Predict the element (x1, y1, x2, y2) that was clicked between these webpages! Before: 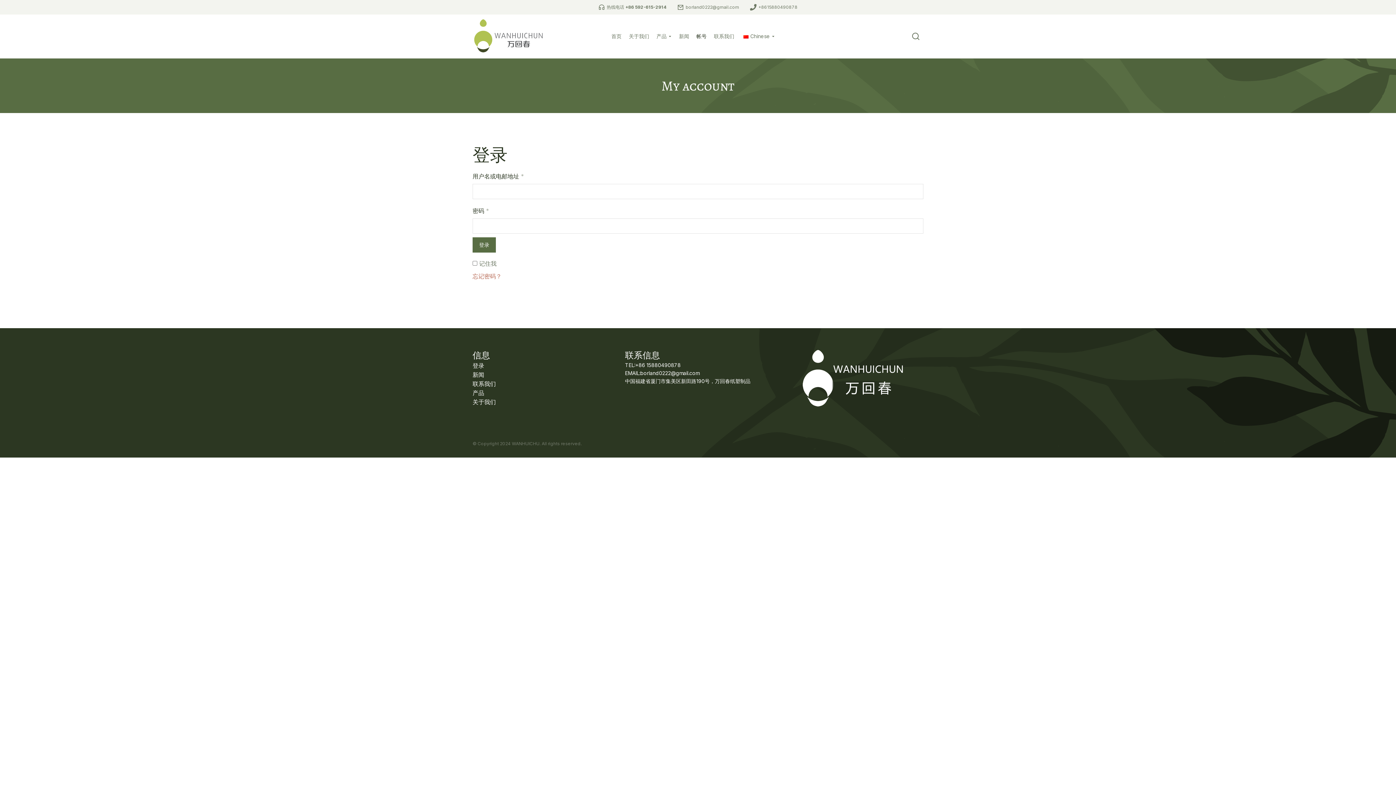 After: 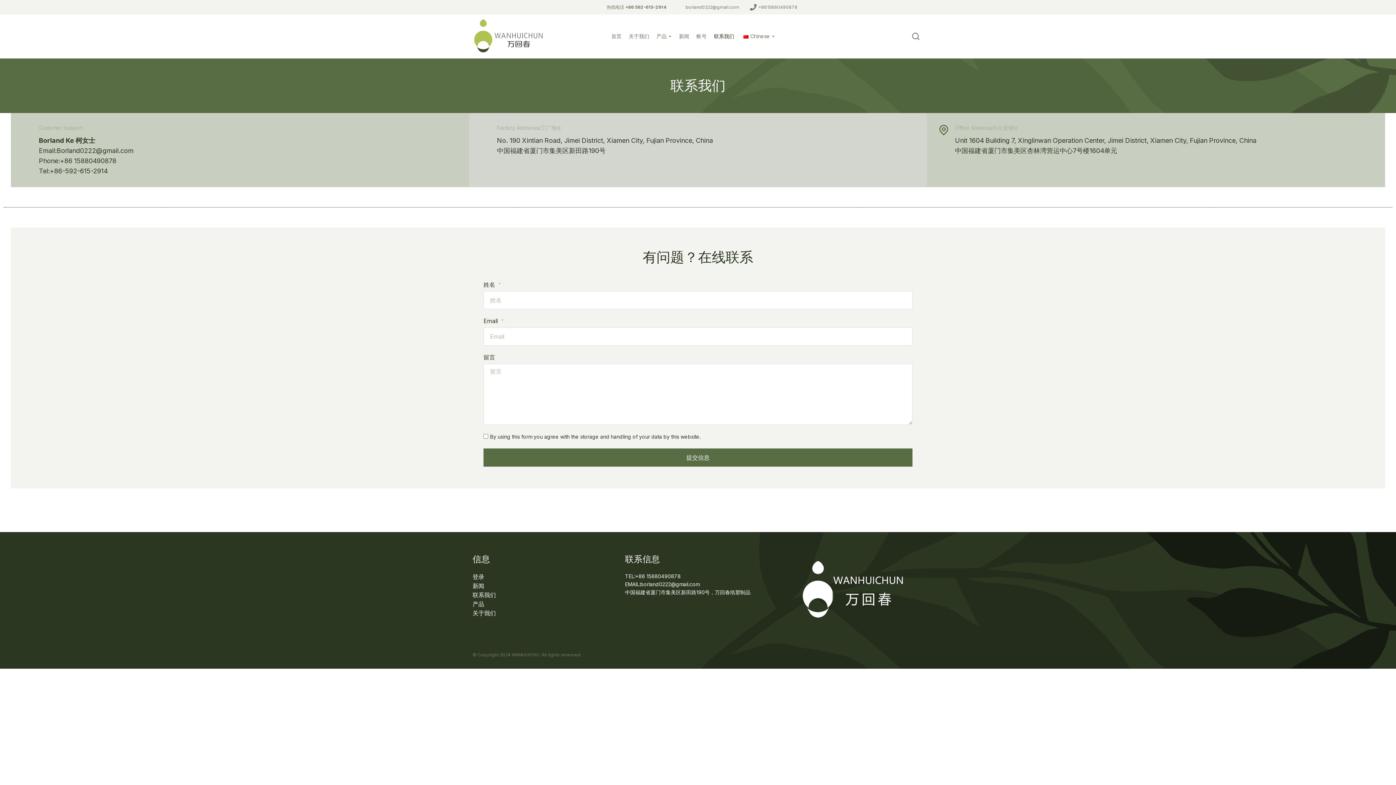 Action: label: 联系我们 bbox: (472, 379, 603, 388)